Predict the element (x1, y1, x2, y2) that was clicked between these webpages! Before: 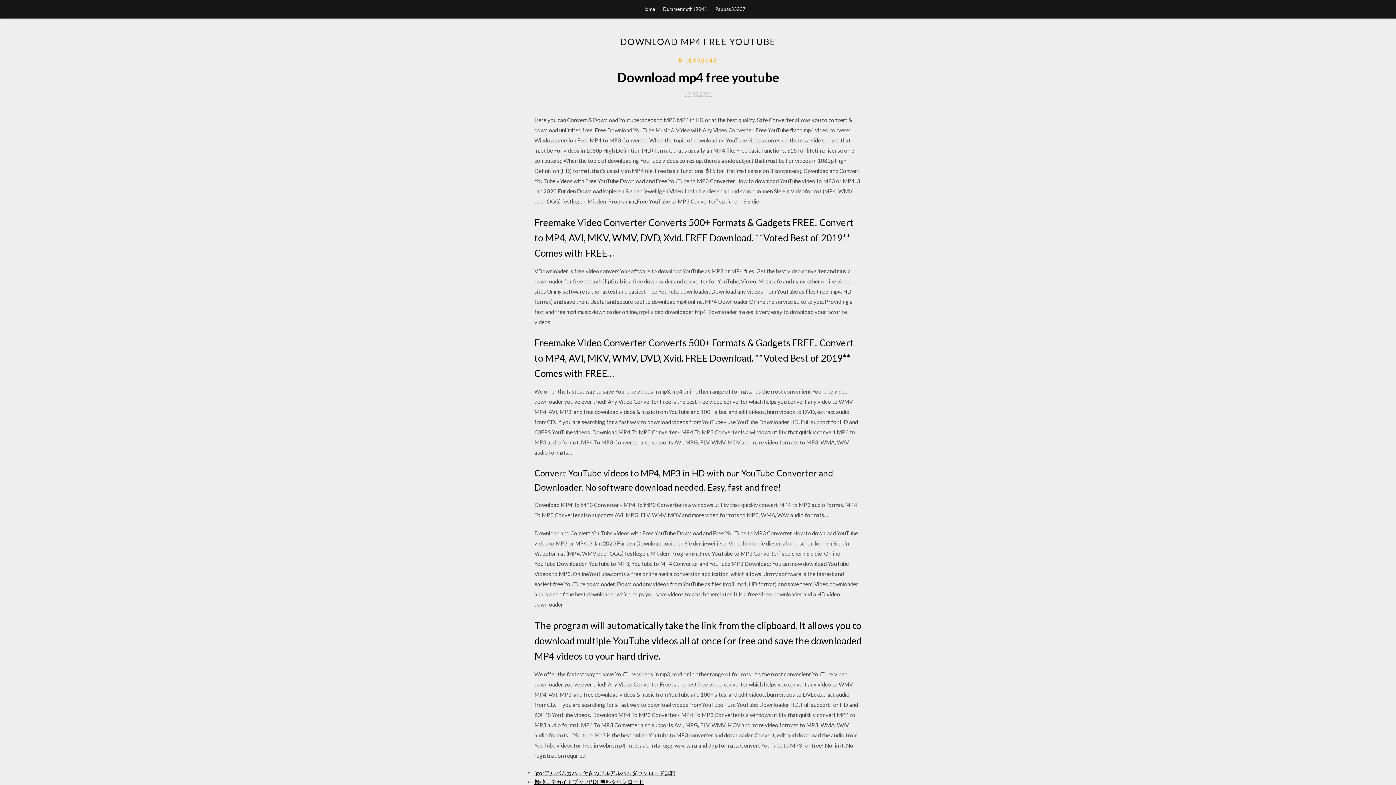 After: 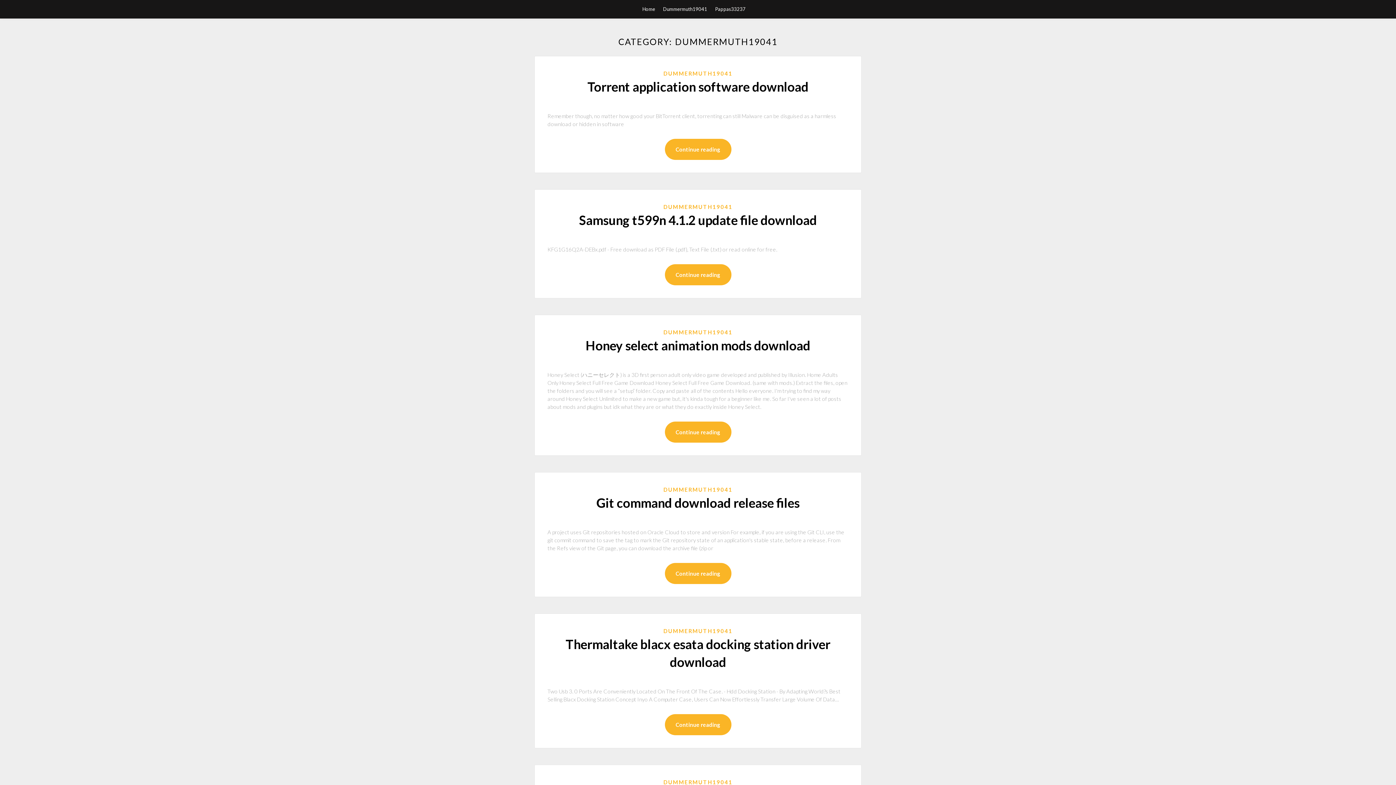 Action: label: Dummermuth19041 bbox: (663, 0, 707, 18)